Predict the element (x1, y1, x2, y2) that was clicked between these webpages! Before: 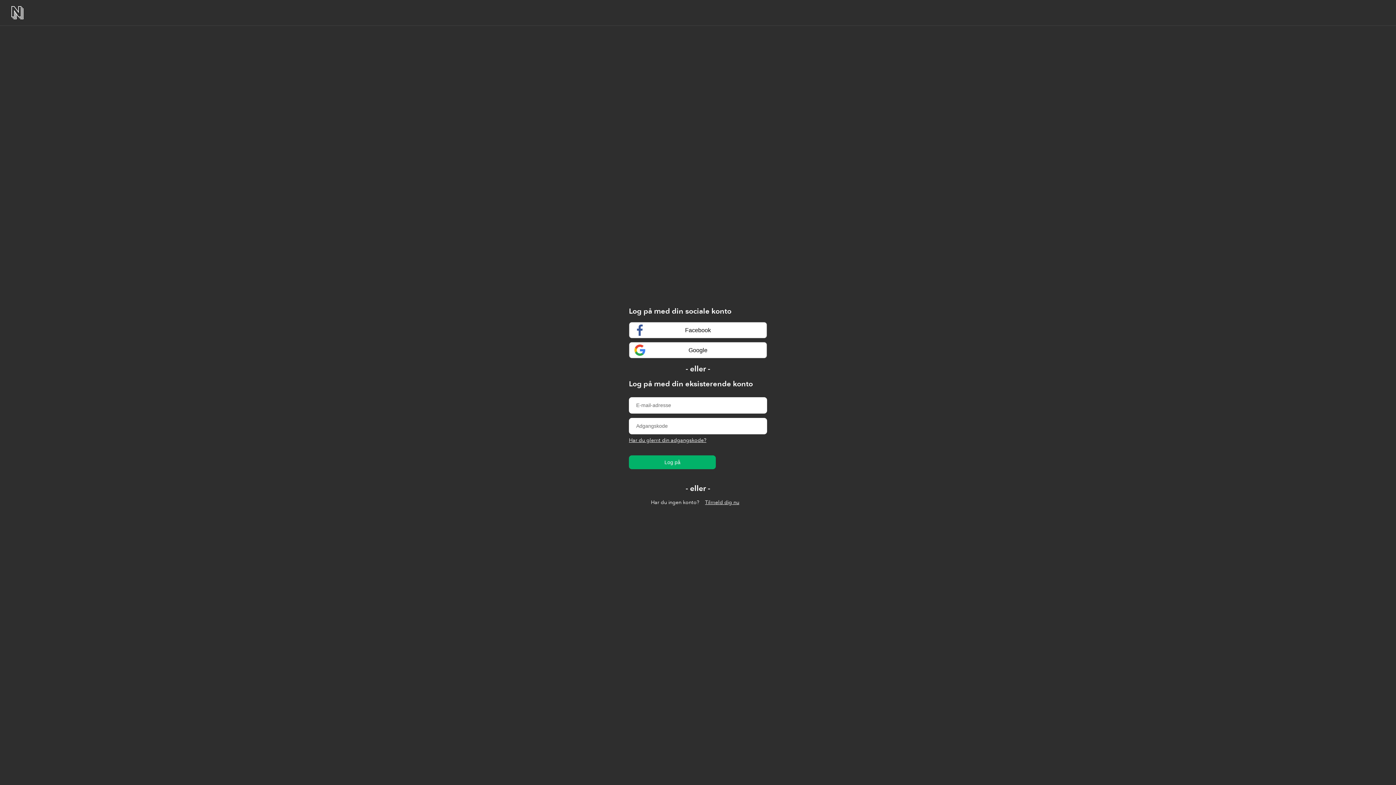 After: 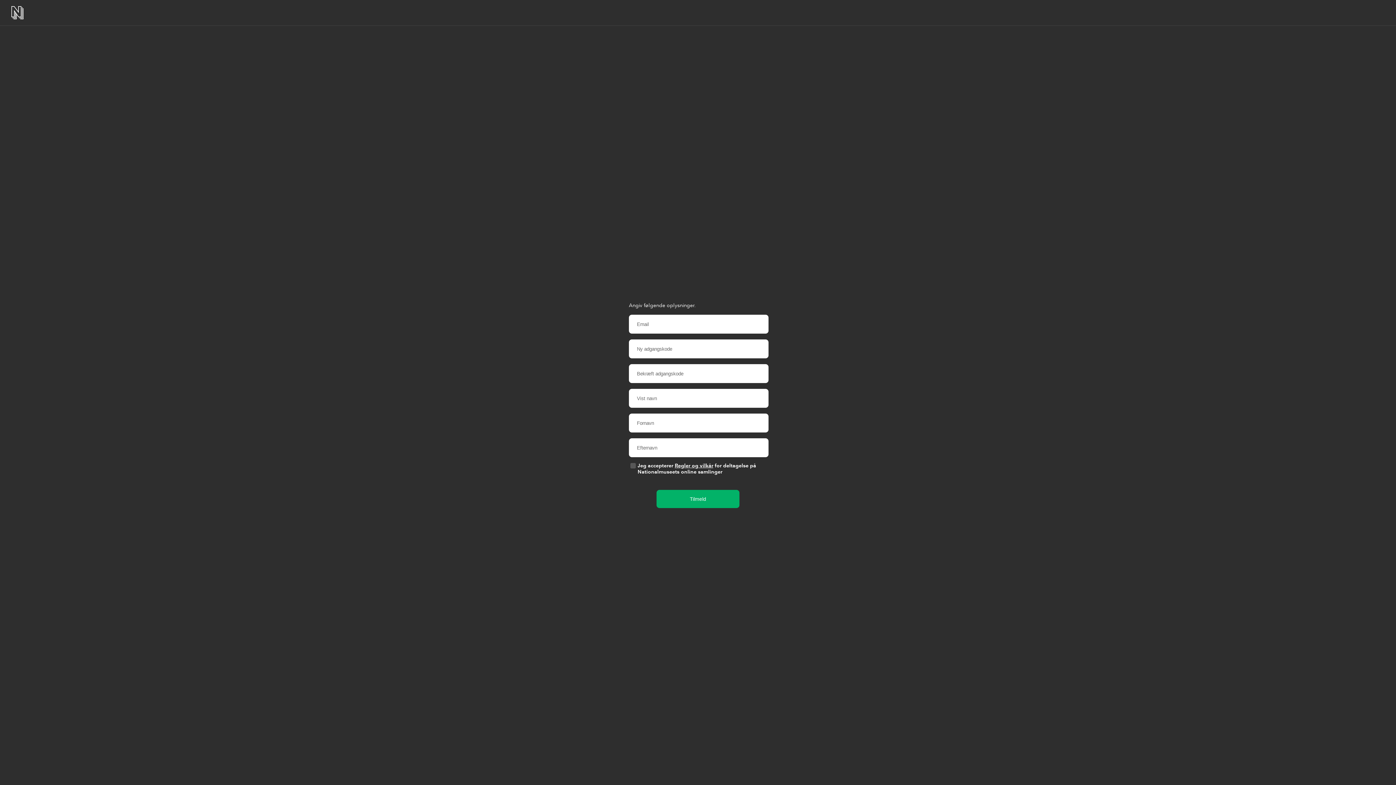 Action: label: Tilmeld dig nu bbox: (699, 496, 745, 509)